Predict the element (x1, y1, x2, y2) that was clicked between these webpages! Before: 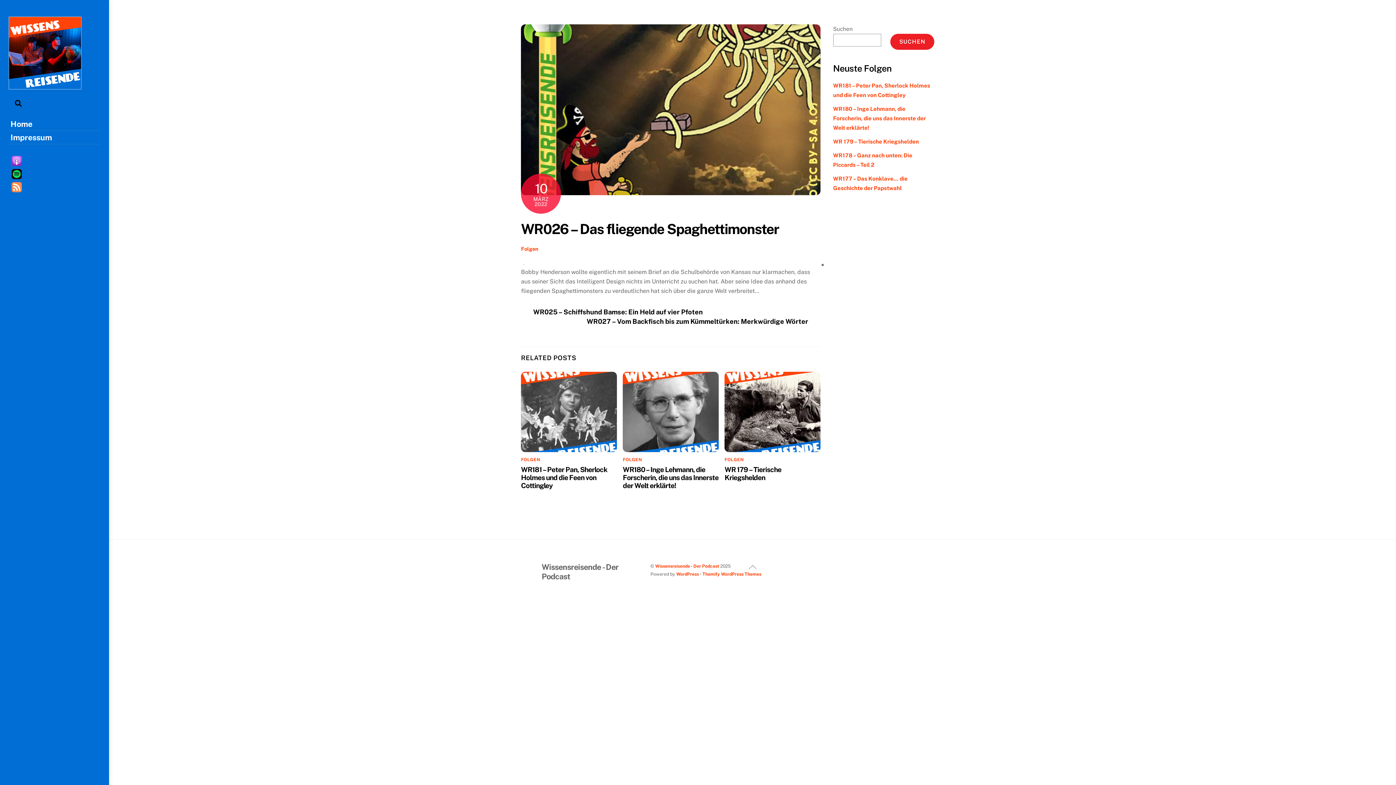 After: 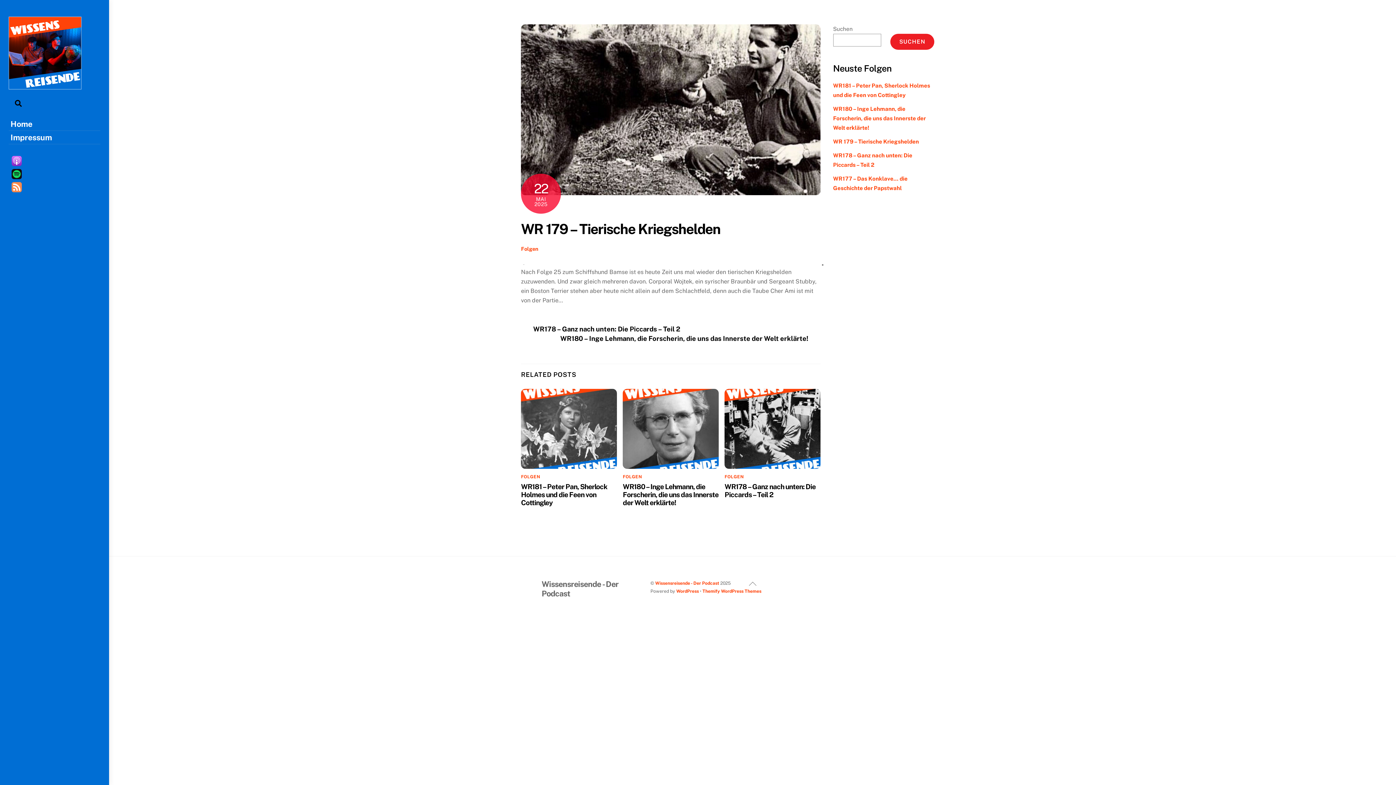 Action: label: WR 179 – Tierische Kriegshelden bbox: (724, 465, 781, 481)